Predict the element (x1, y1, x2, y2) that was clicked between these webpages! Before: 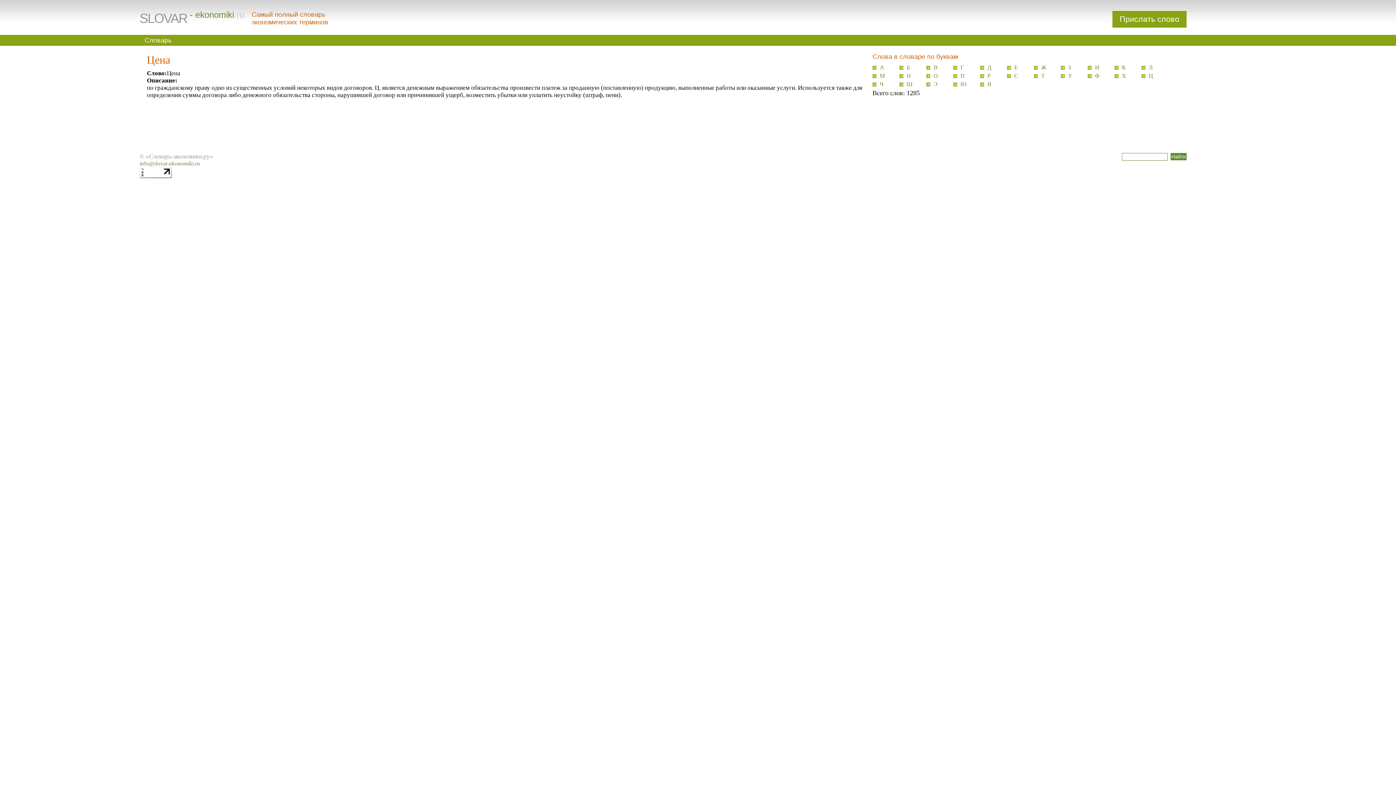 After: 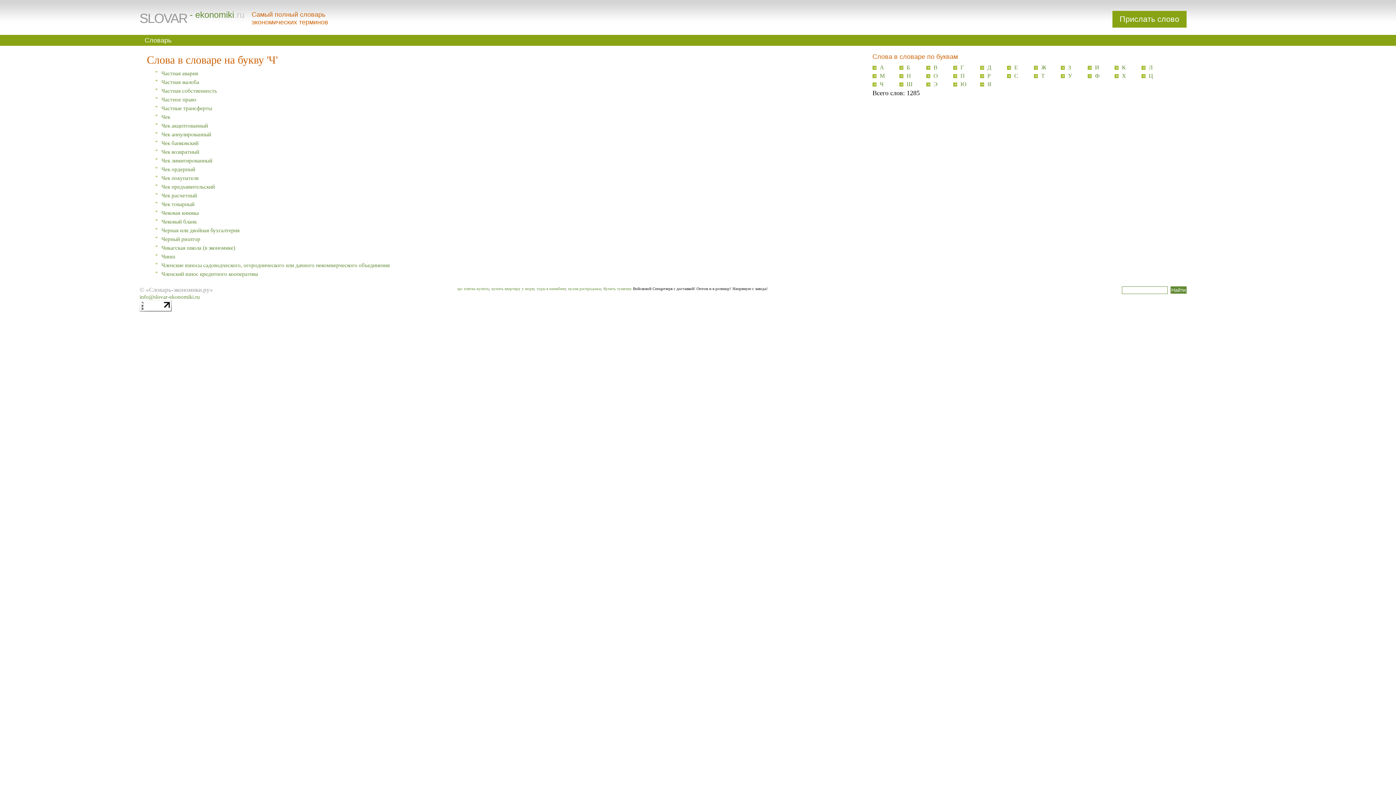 Action: bbox: (880, 81, 883, 87) label: Ч